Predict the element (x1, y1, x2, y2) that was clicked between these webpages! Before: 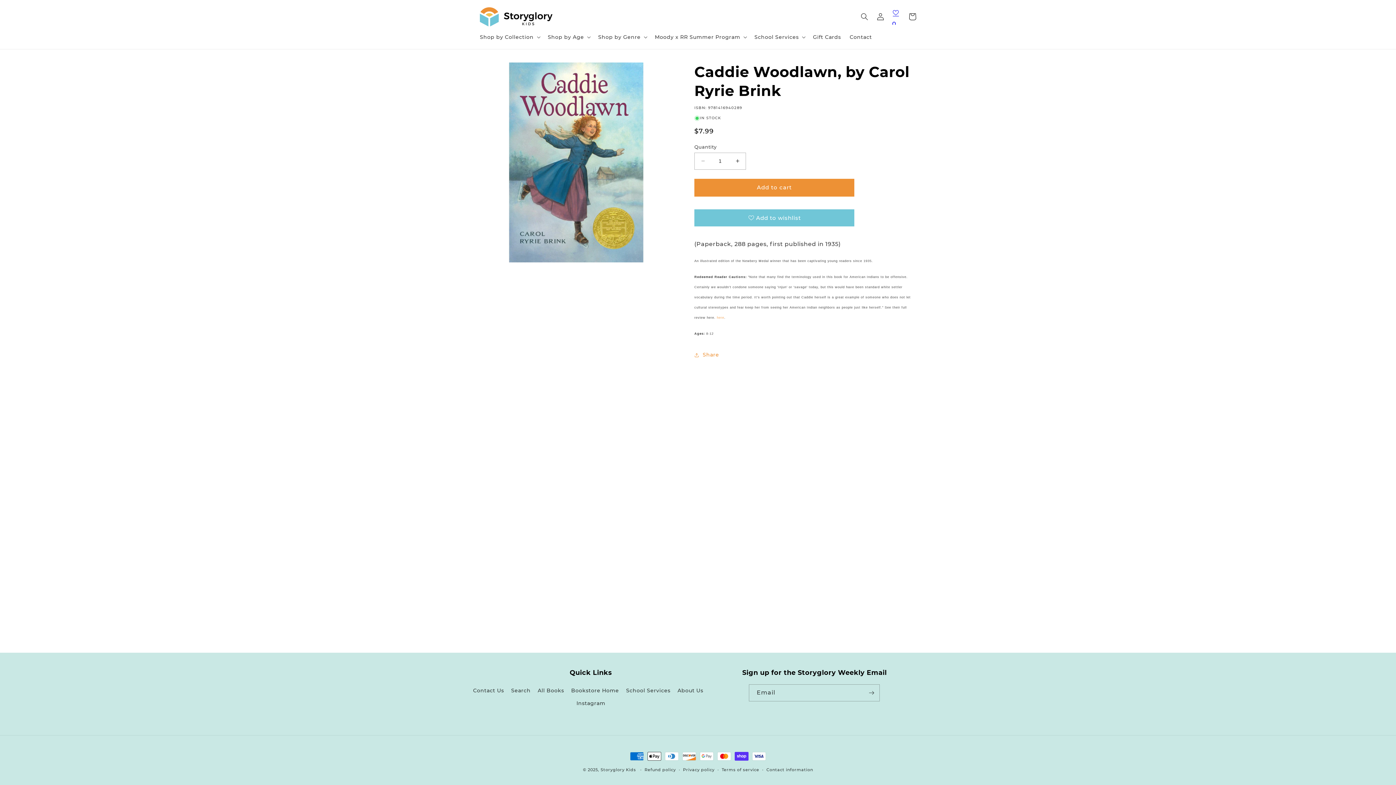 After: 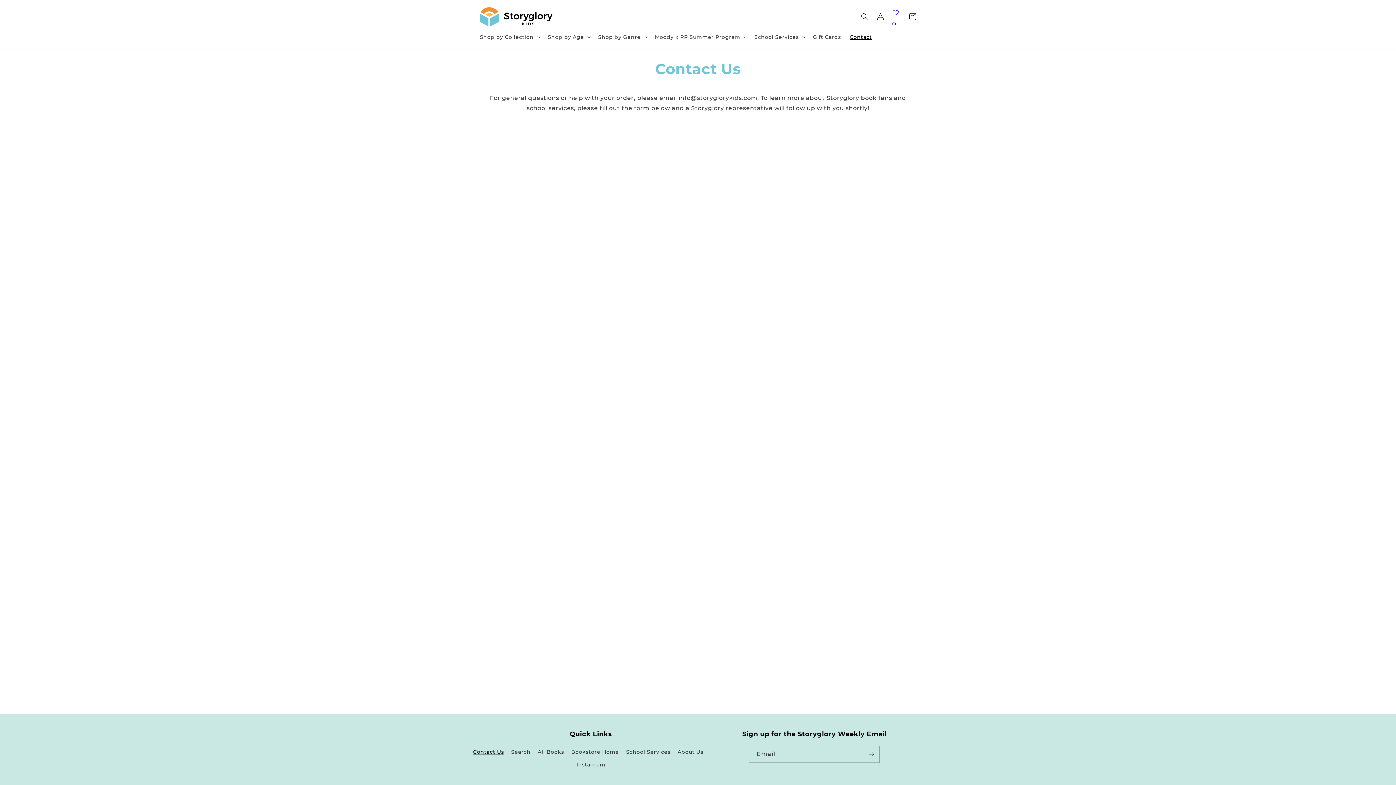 Action: label: Contact bbox: (845, 29, 876, 44)